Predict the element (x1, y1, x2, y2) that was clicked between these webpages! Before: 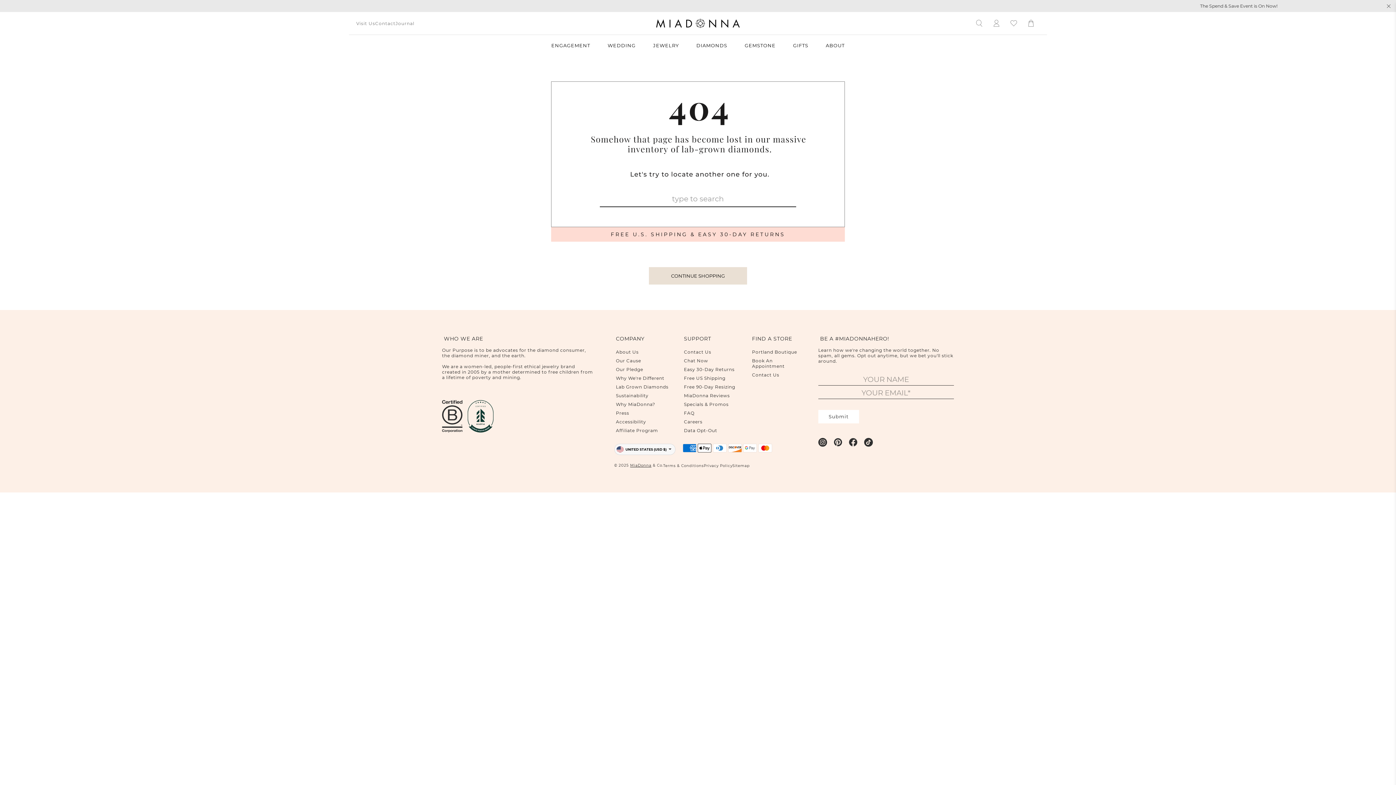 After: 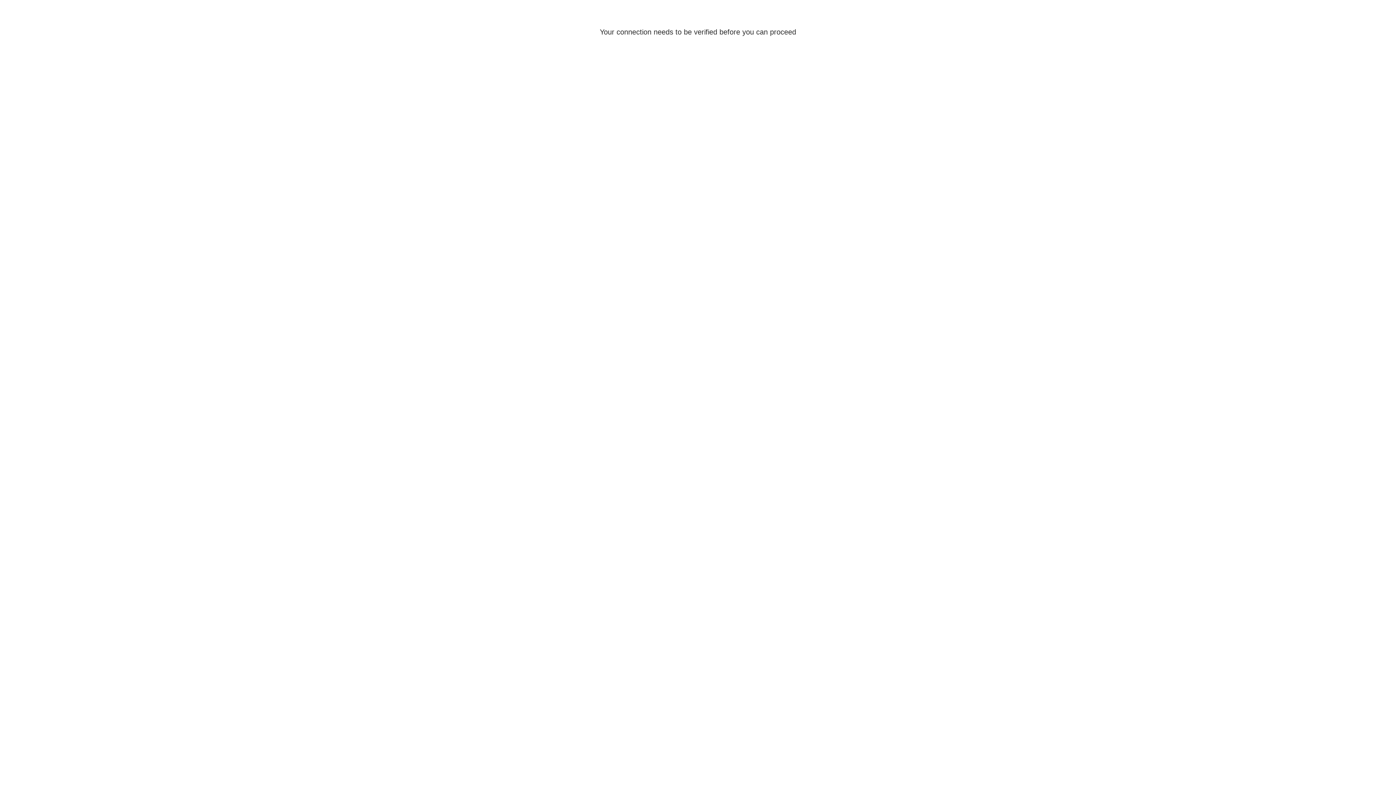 Action: bbox: (614, 408, 672, 417) label: Press